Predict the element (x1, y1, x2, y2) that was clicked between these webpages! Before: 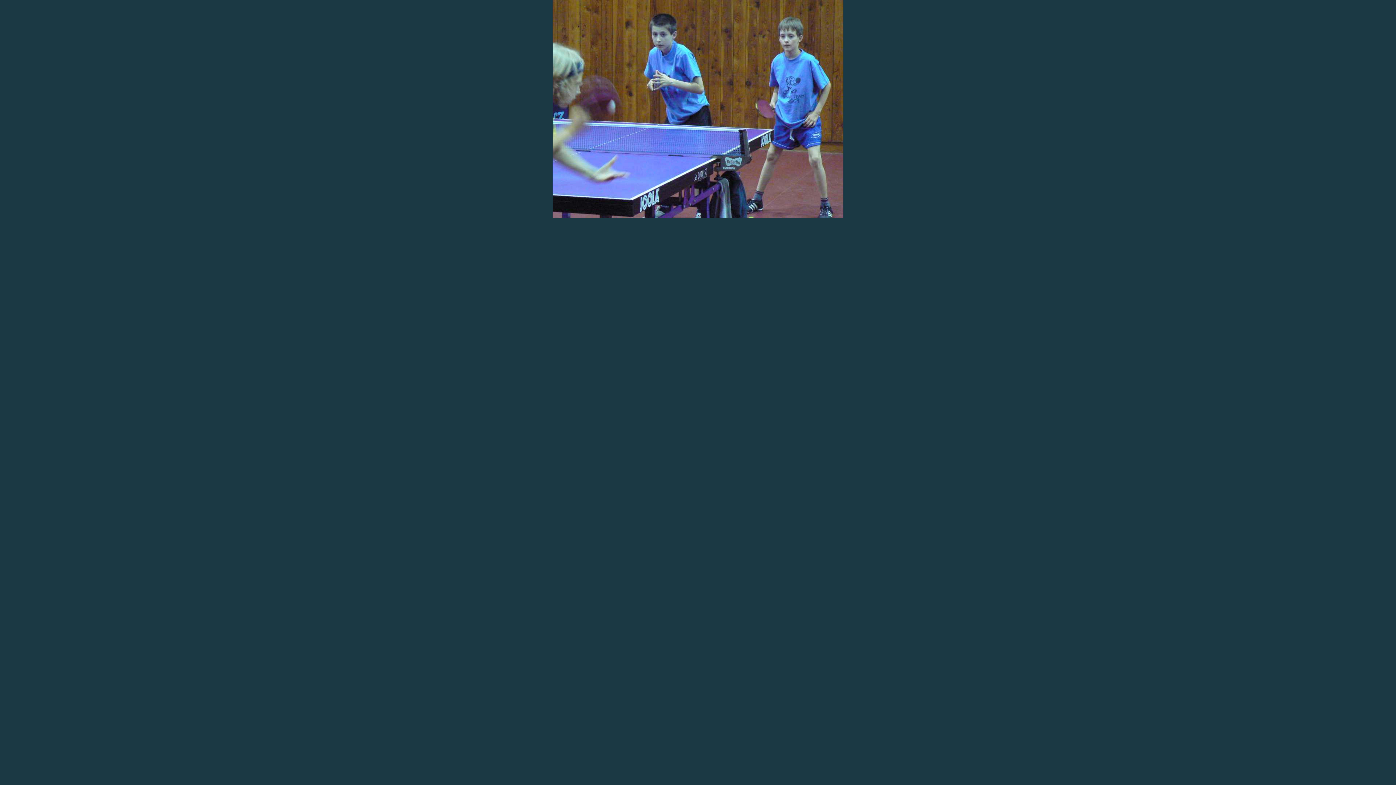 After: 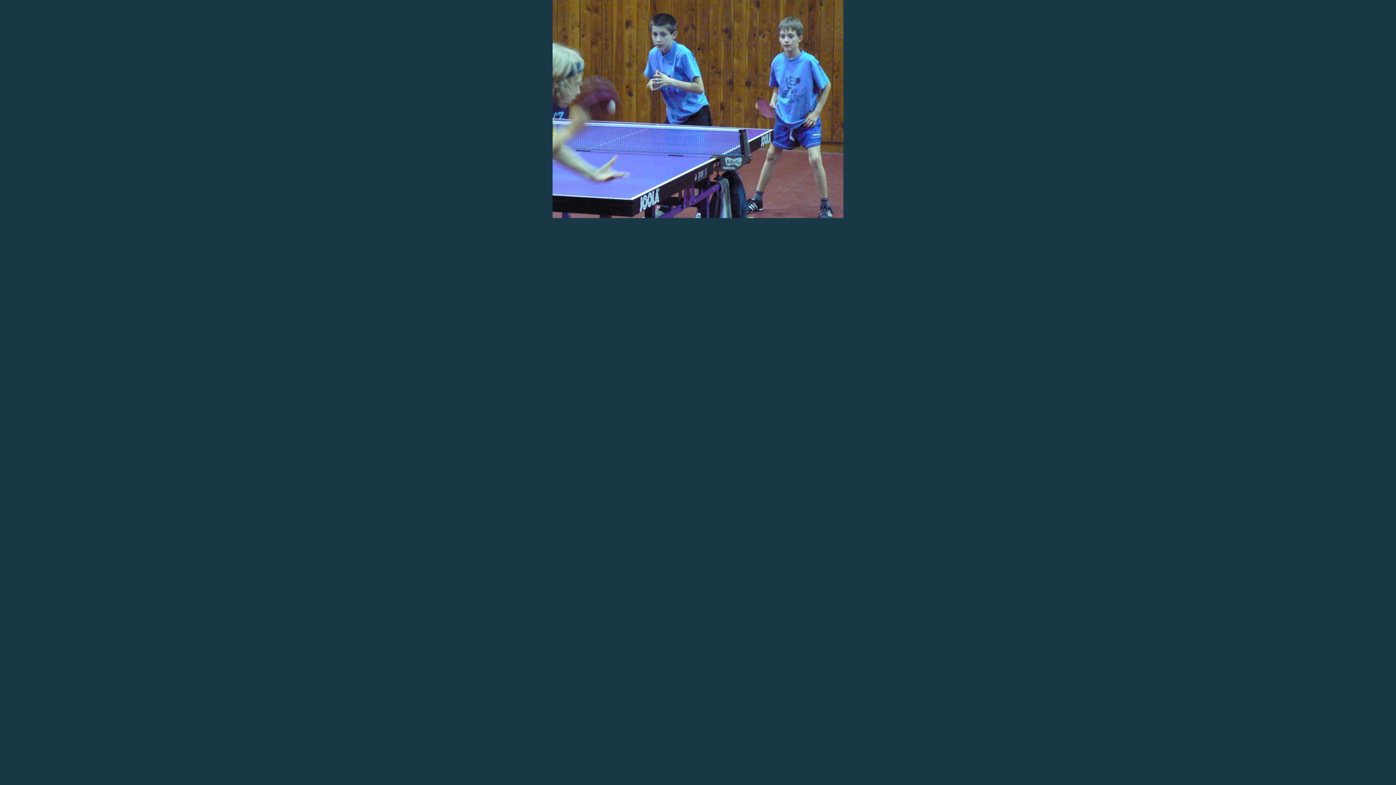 Action: bbox: (552, 213, 843, 219)